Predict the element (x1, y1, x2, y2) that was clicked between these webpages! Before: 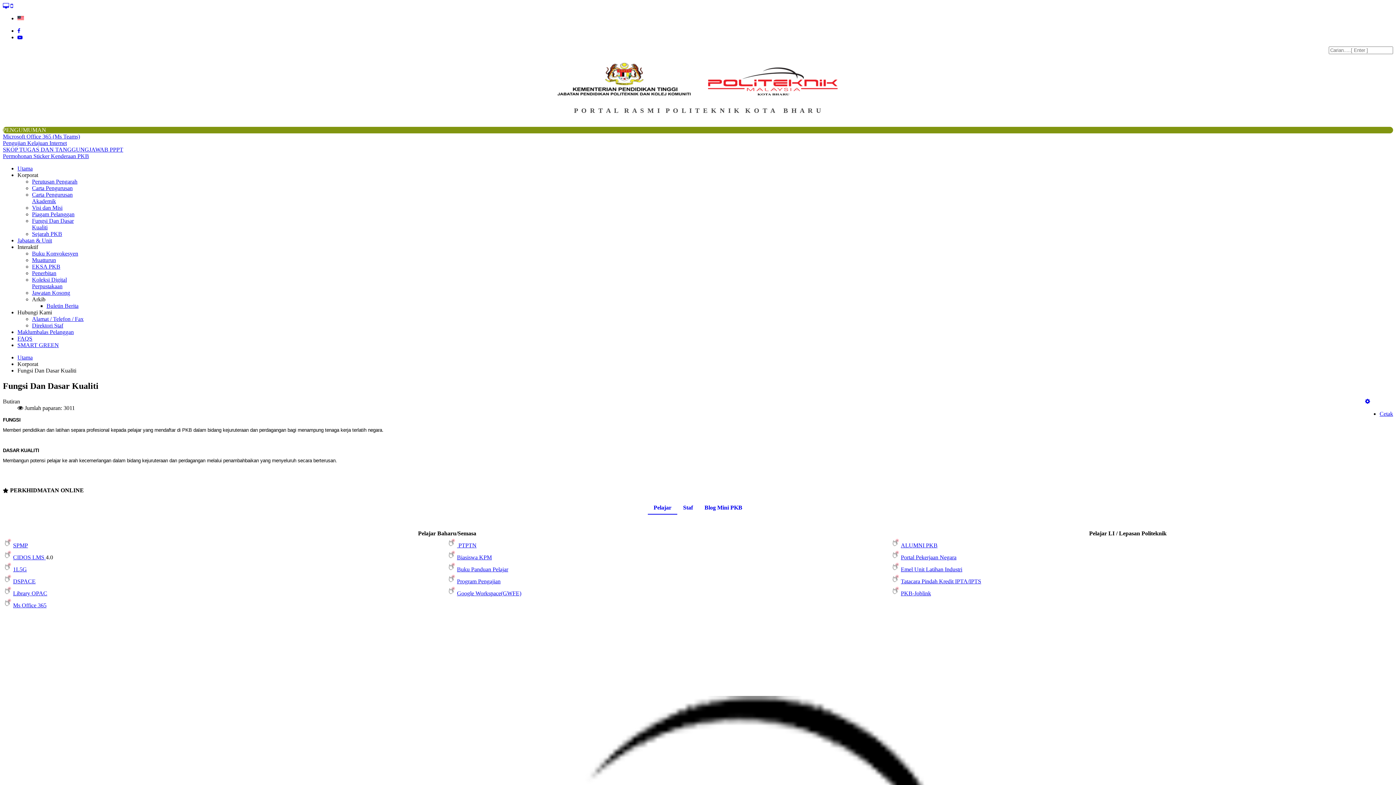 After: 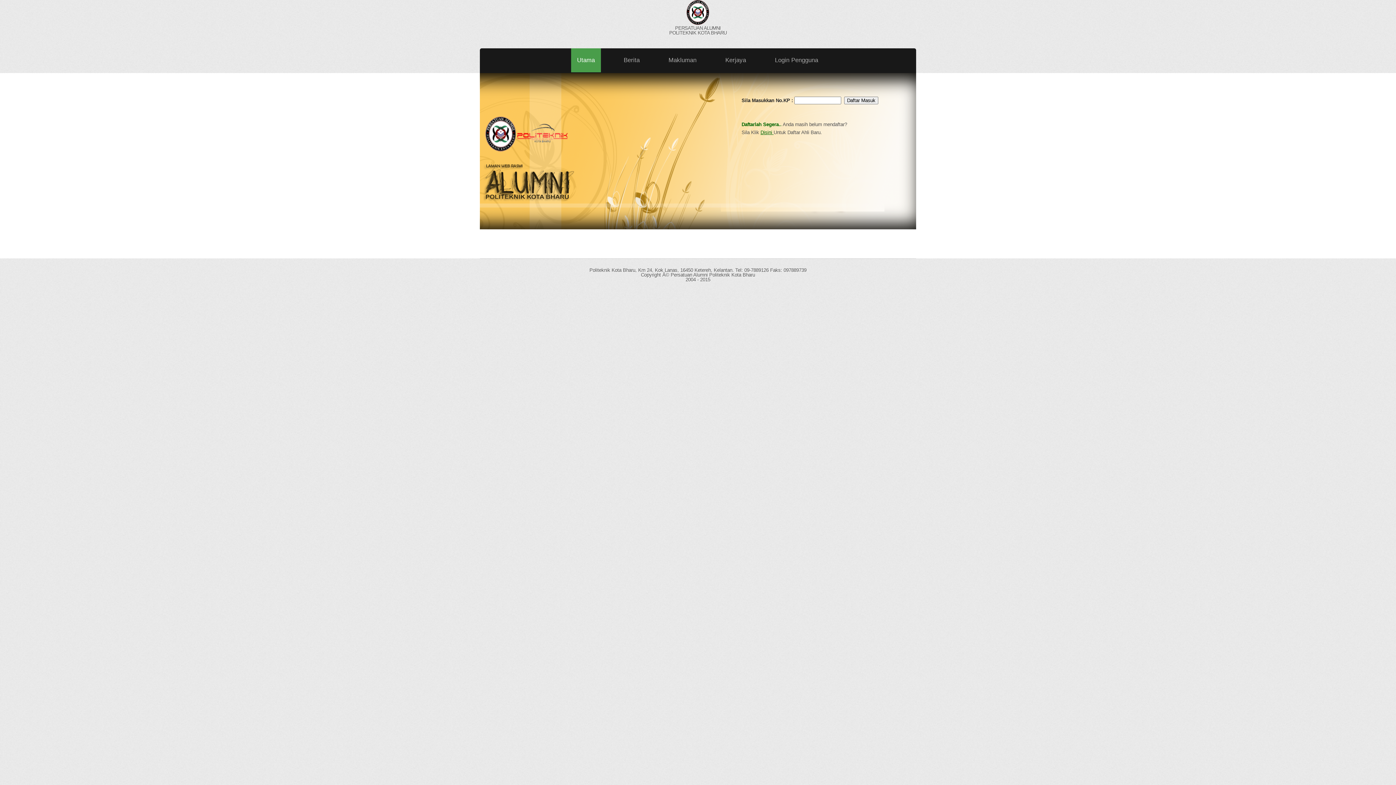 Action: label: ALUMNI PKB bbox: (892, 542, 937, 548)